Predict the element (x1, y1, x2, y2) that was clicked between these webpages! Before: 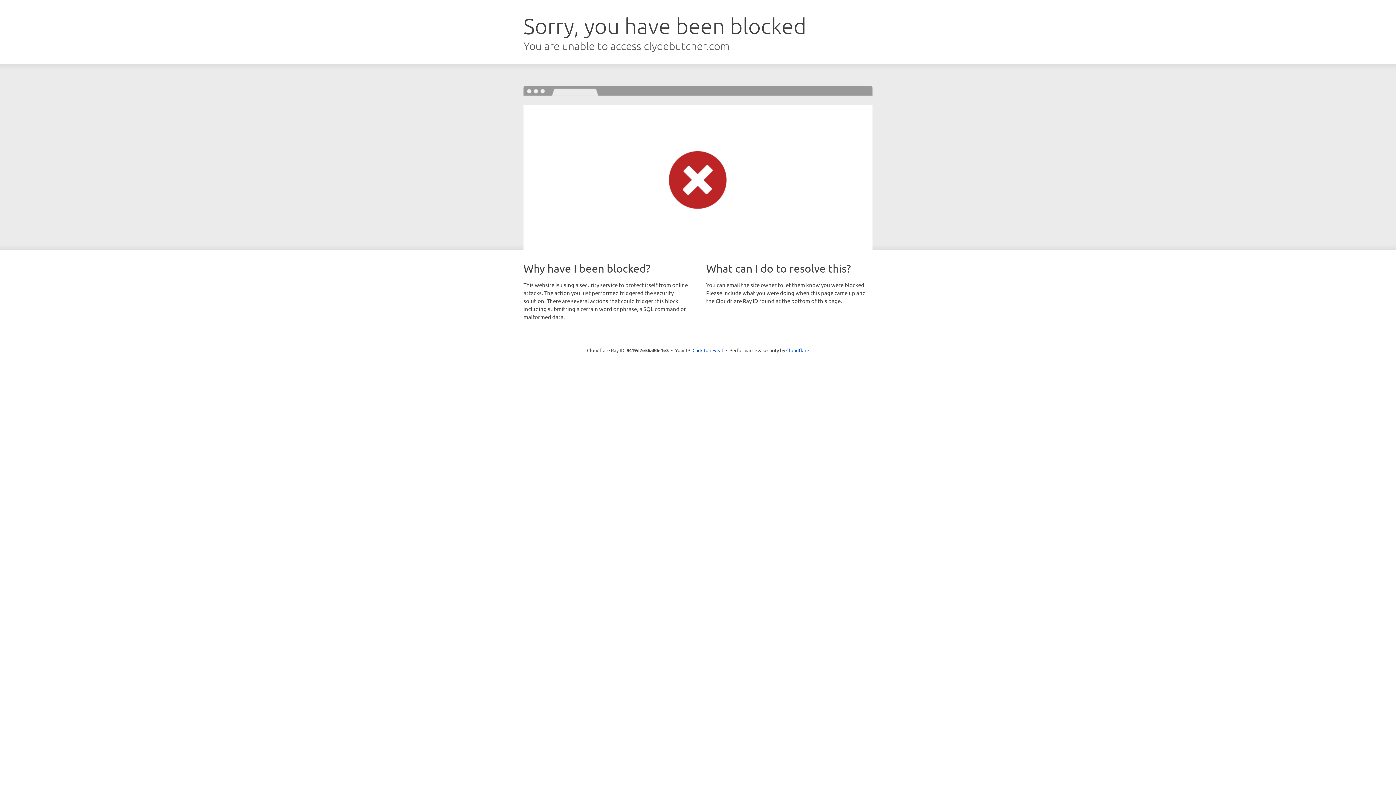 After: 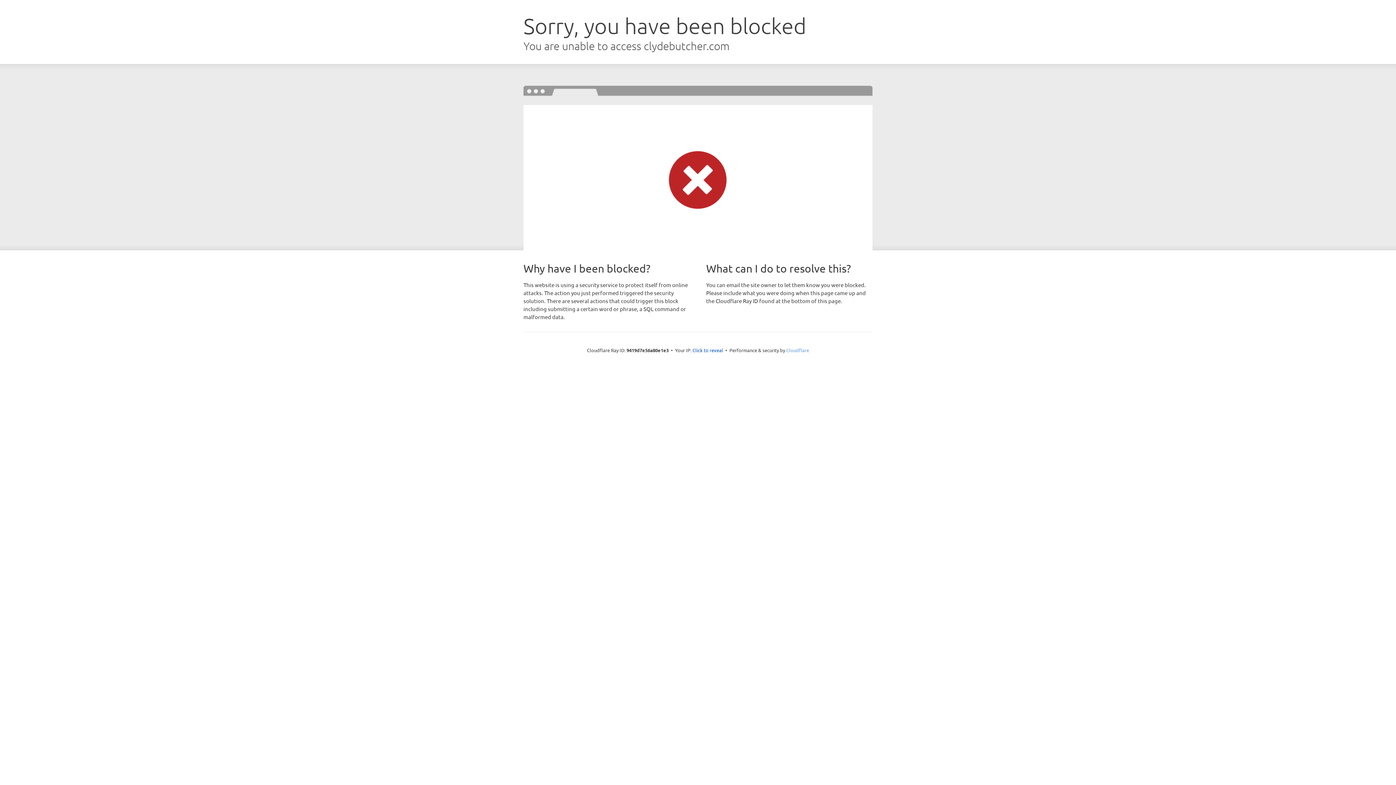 Action: bbox: (786, 347, 809, 353) label: Cloudflare